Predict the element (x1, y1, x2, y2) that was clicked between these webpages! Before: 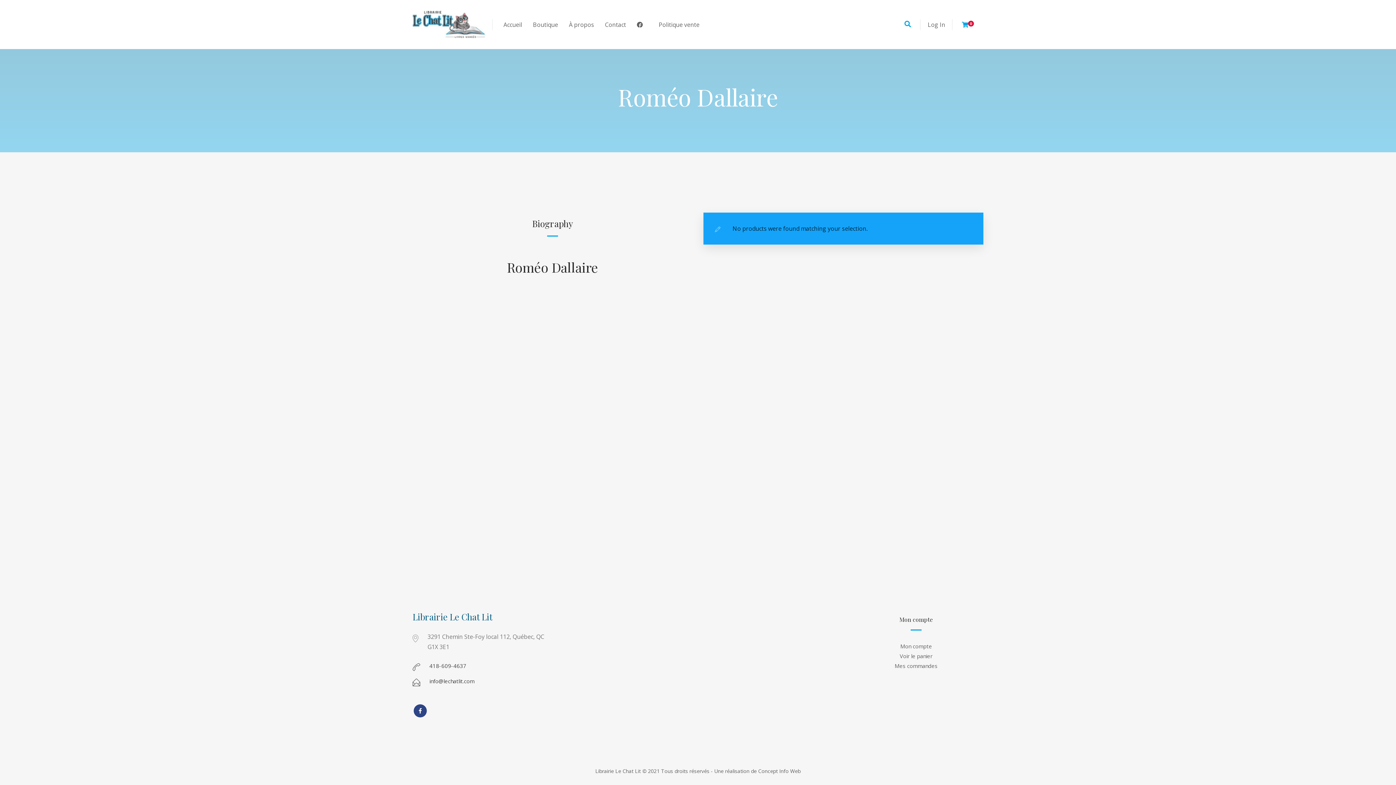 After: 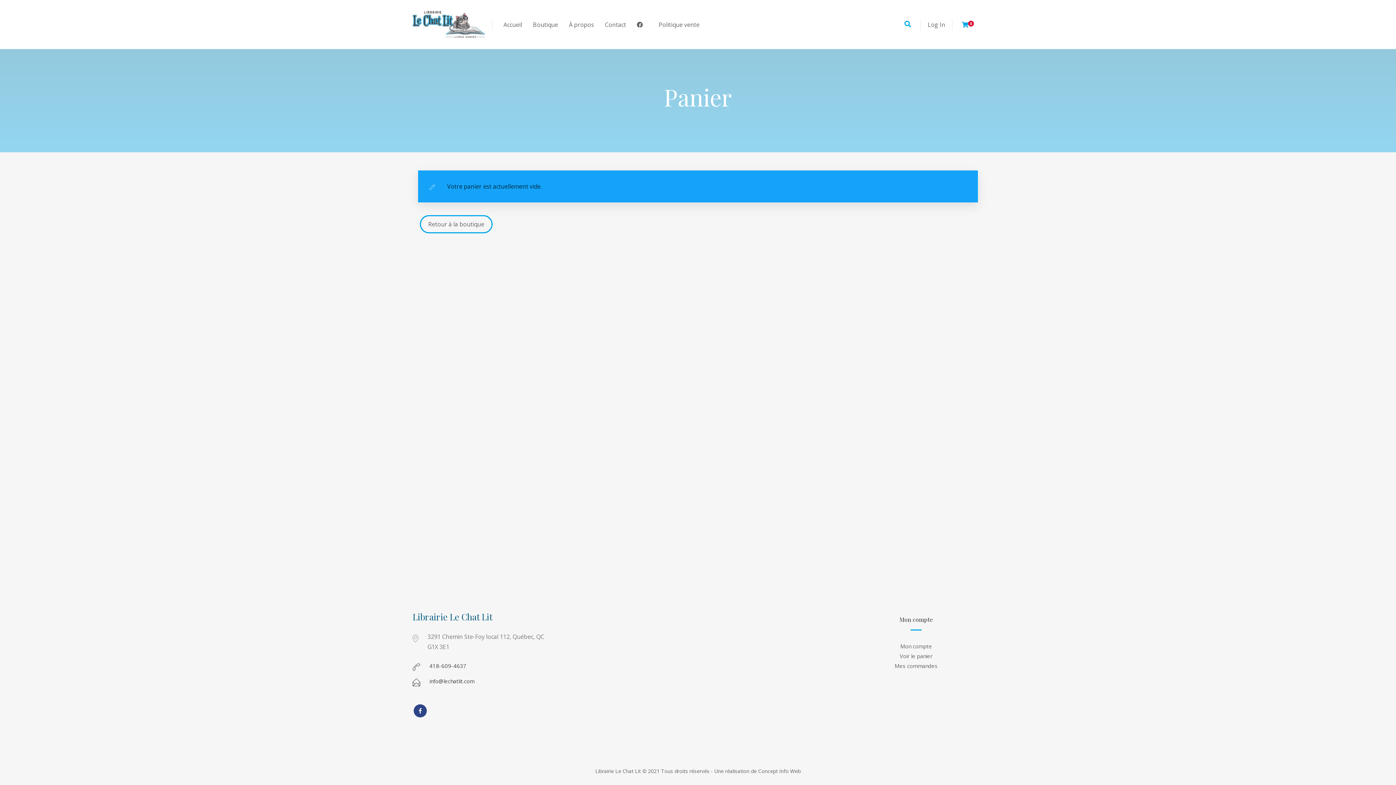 Action: bbox: (900, 652, 932, 660) label: Voir le panier